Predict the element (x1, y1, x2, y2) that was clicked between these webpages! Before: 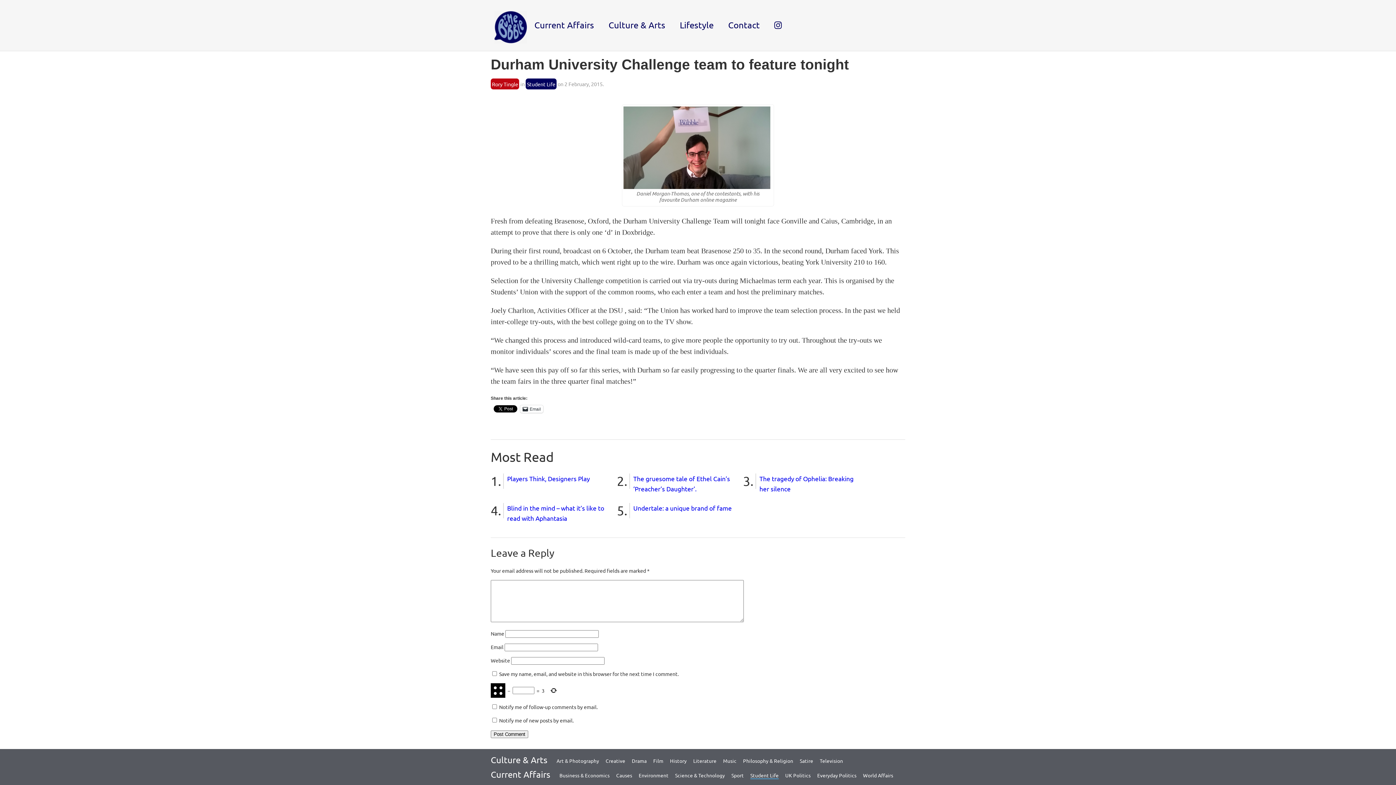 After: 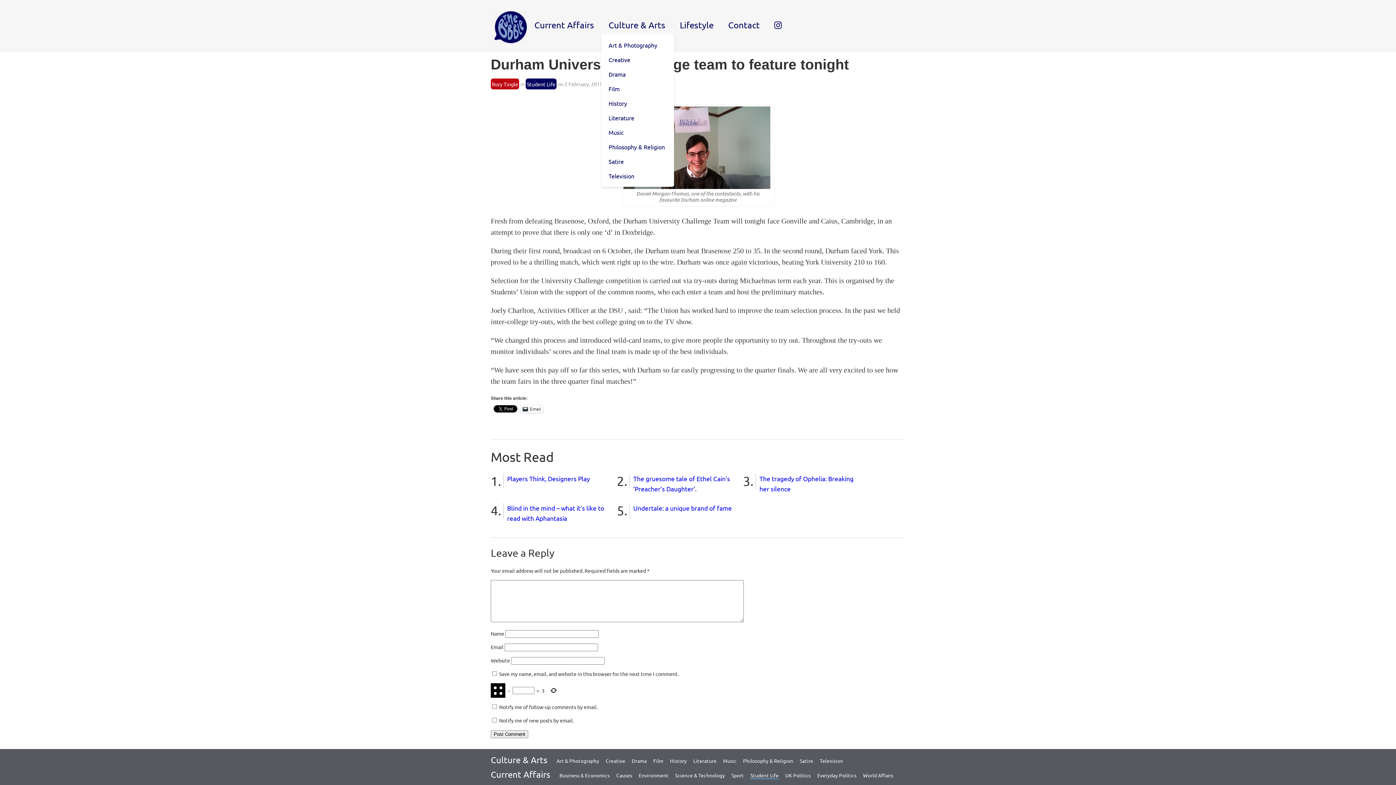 Action: label: Culture & Arts bbox: (608, 19, 665, 30)